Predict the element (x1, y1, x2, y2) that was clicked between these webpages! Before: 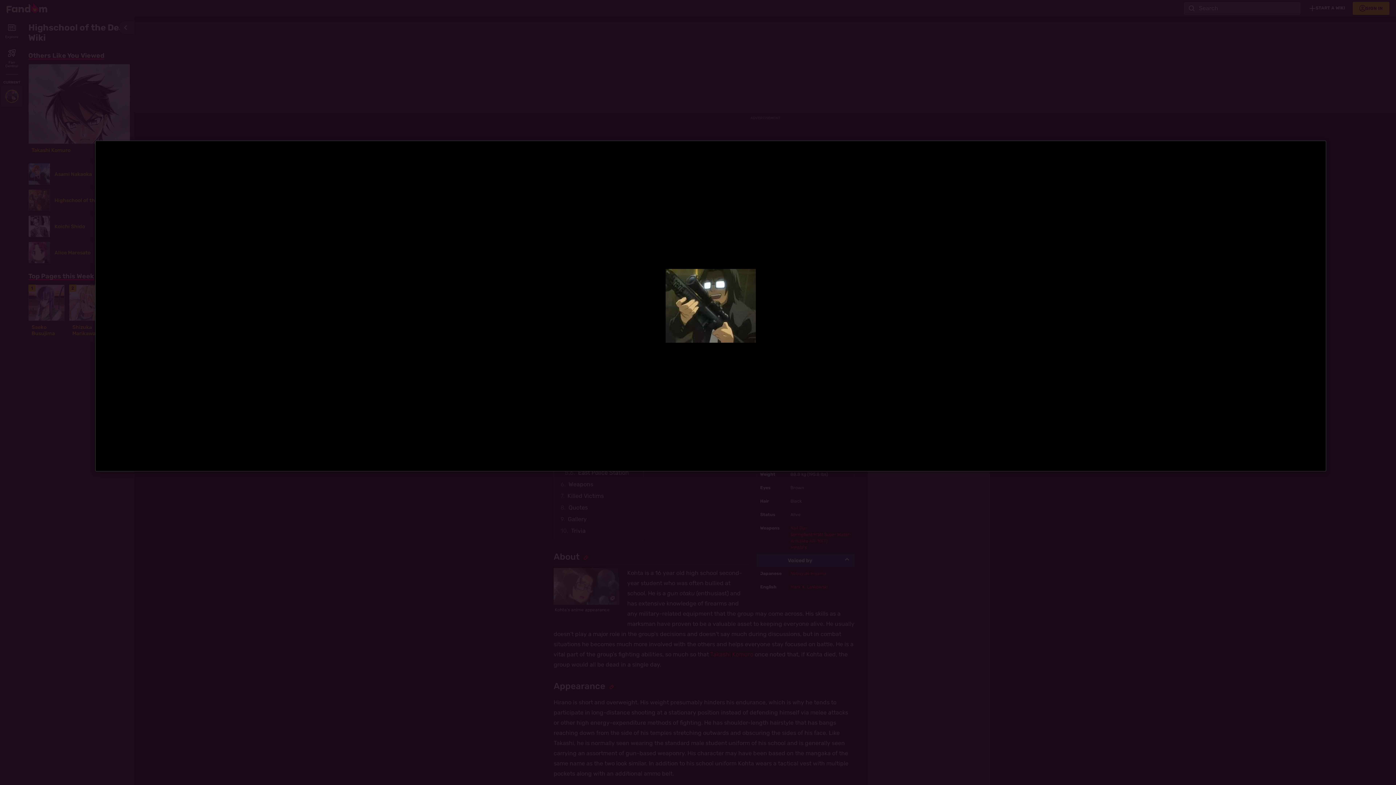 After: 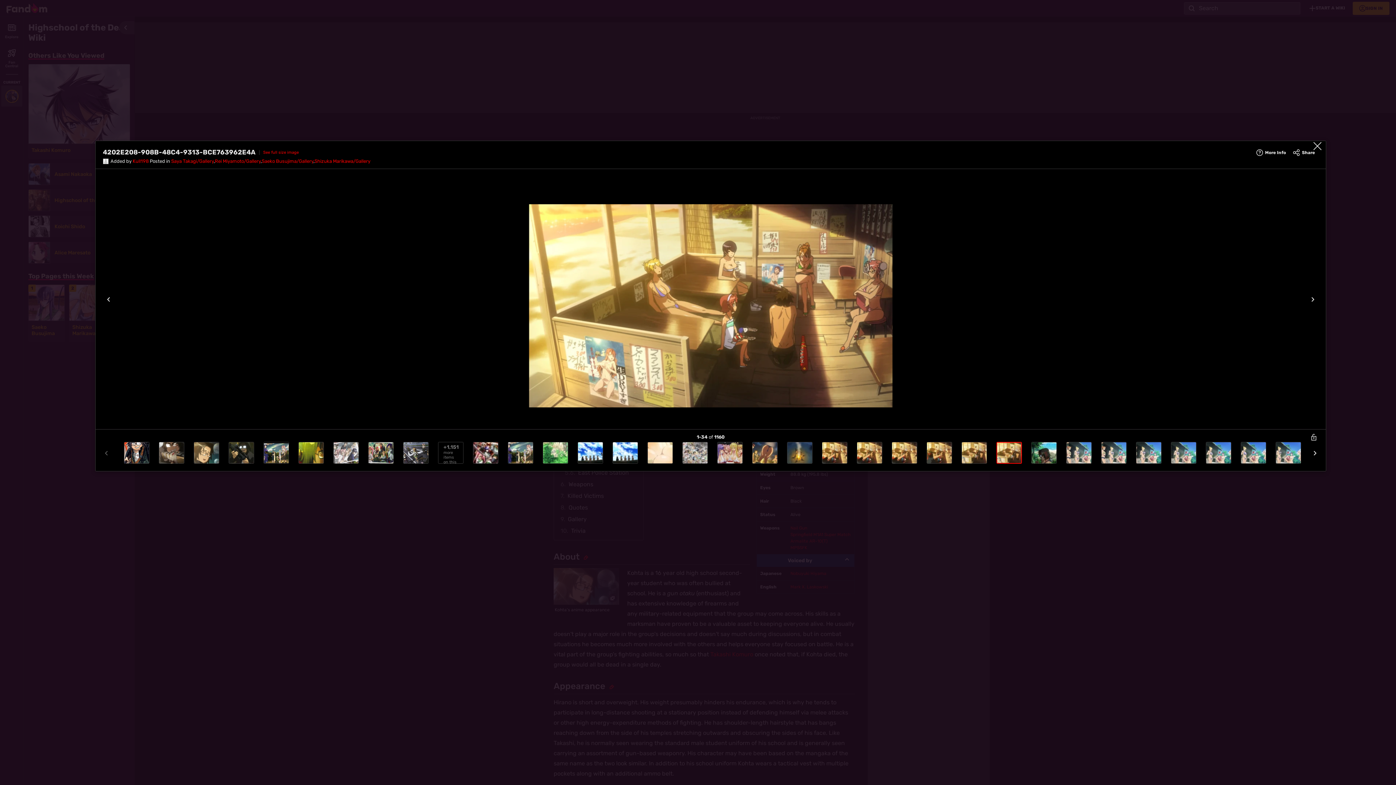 Action: bbox: (997, 442, 1021, 464)